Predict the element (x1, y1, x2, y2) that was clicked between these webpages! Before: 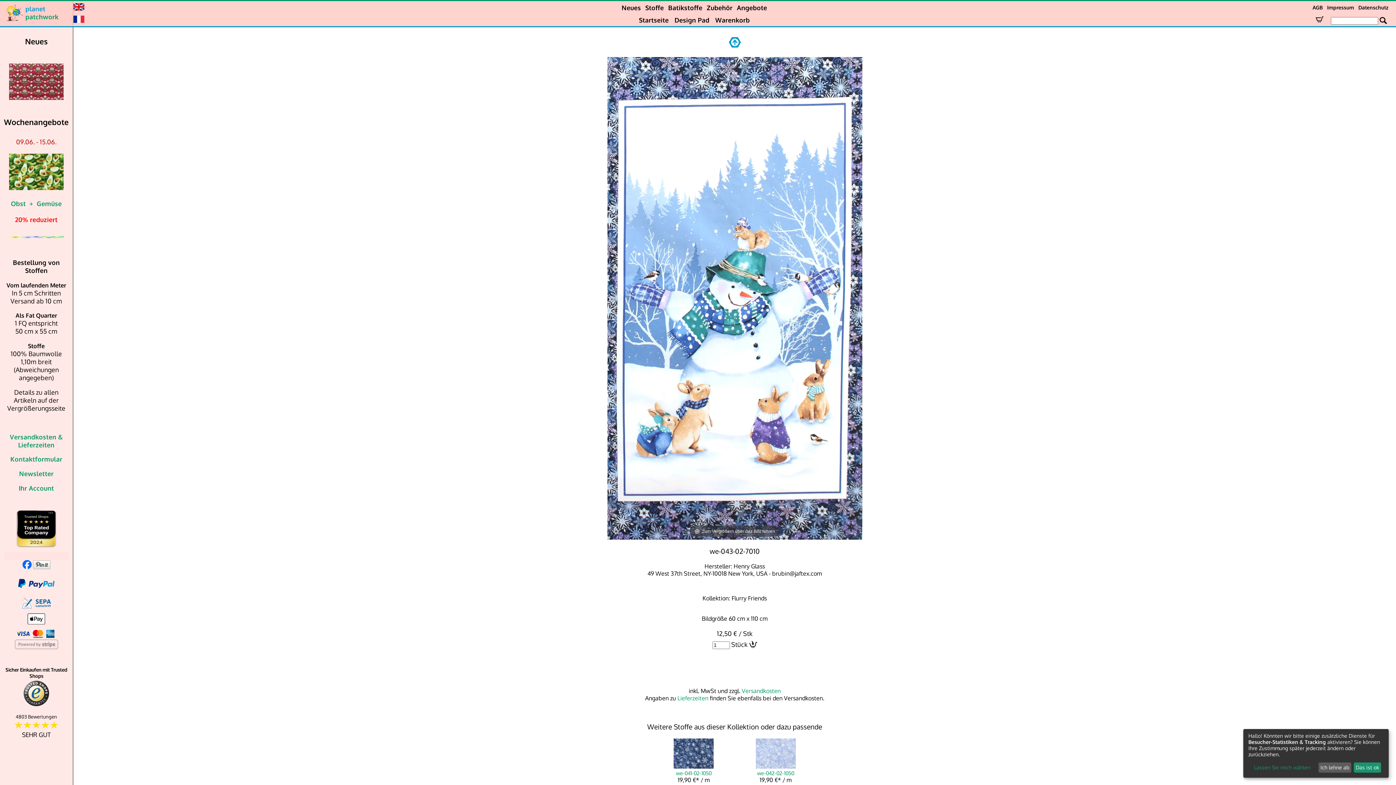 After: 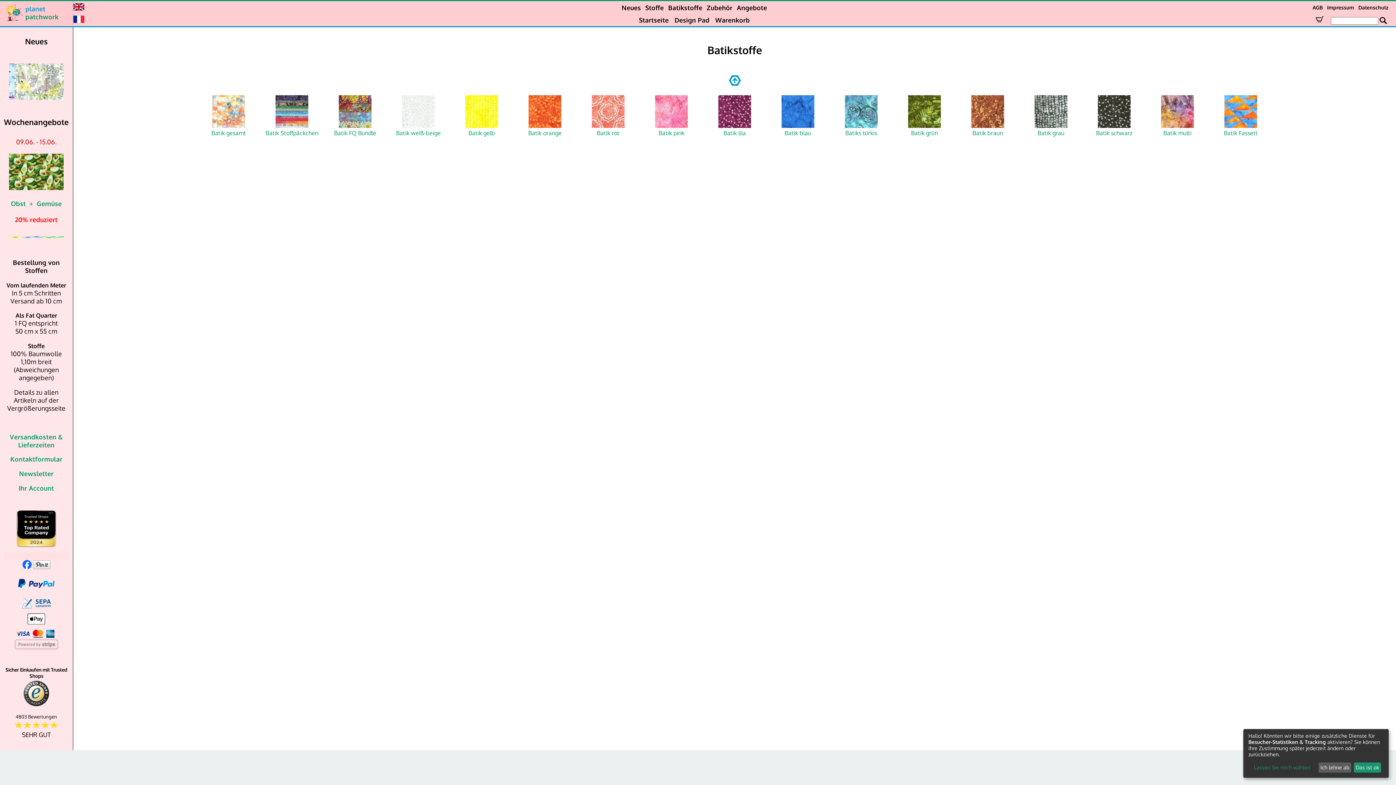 Action: label: Batikstoffe bbox: (666, 1, 704, 13)